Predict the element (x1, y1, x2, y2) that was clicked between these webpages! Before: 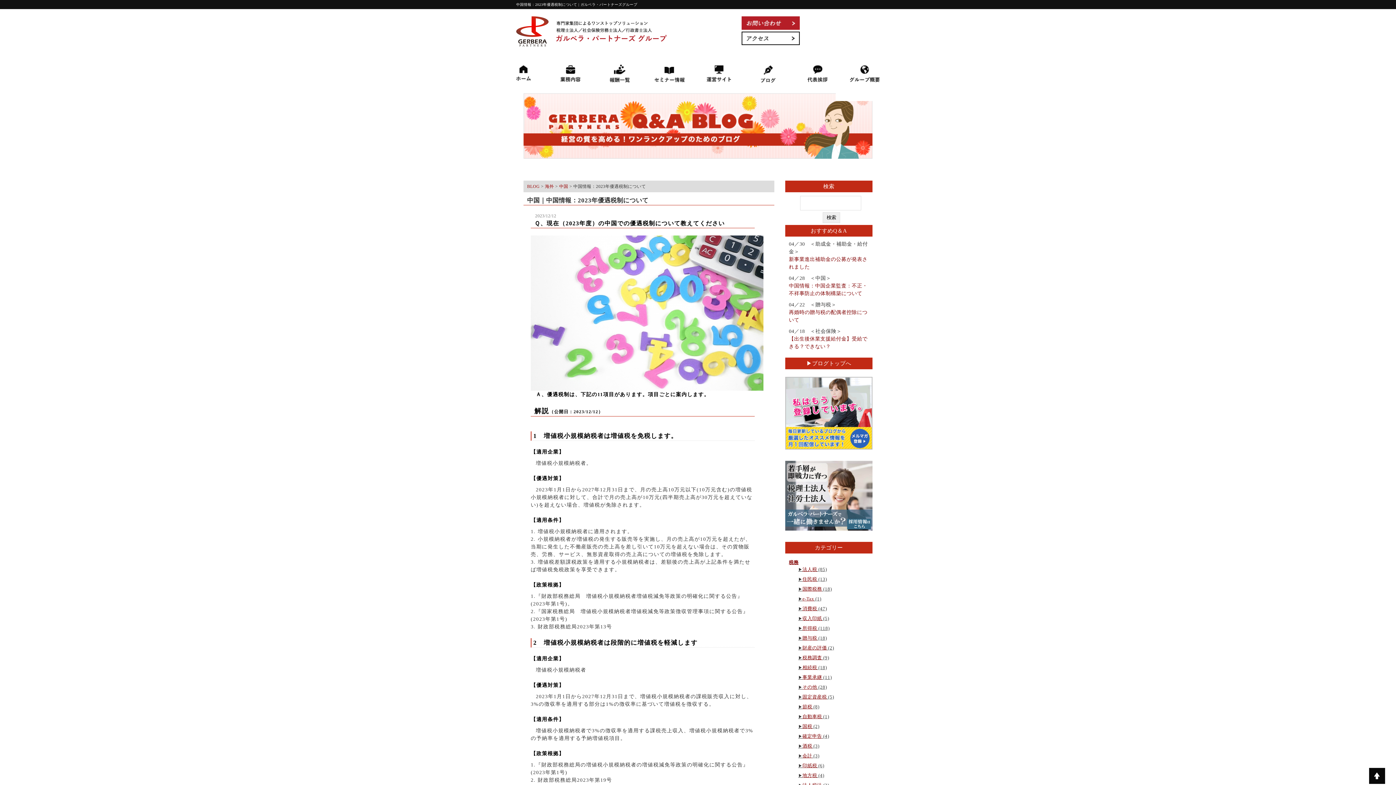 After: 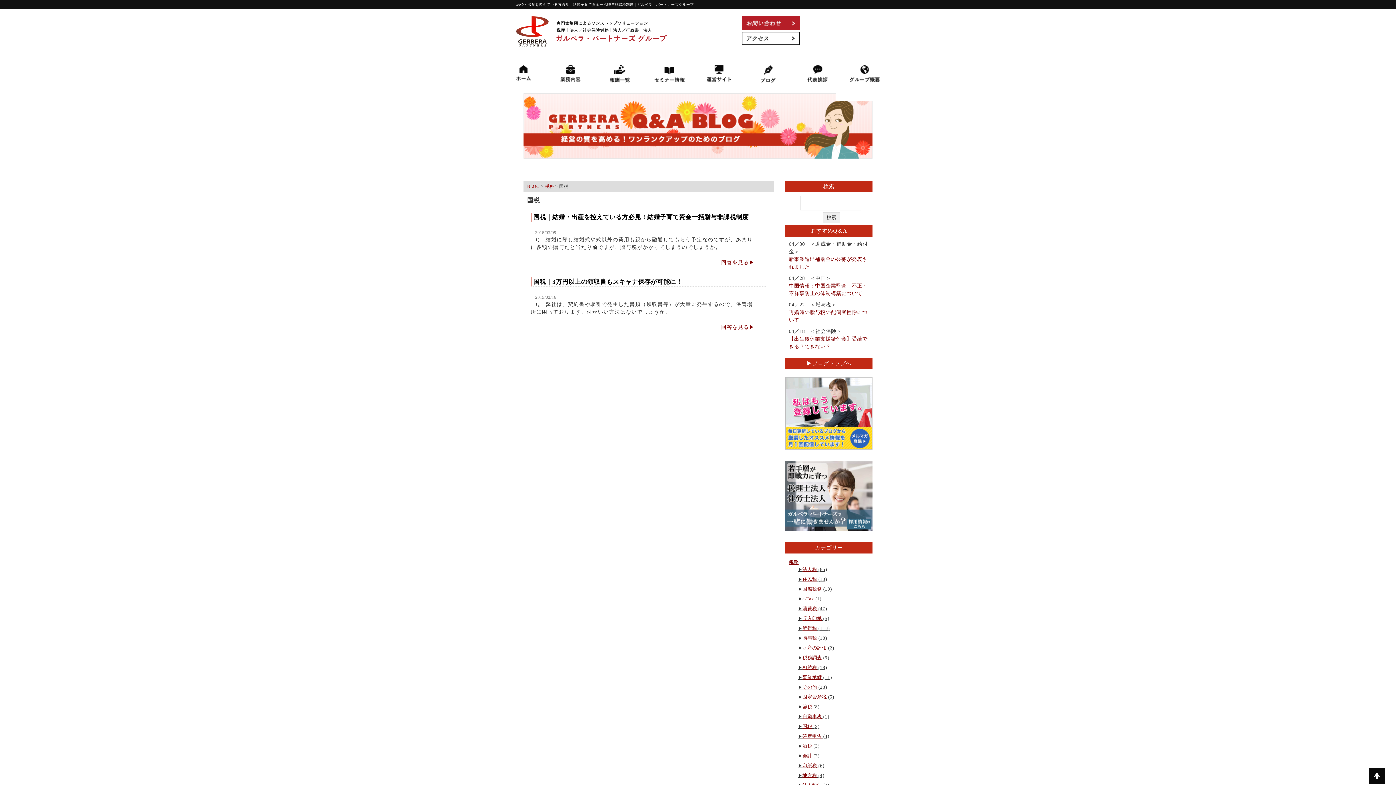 Action: bbox: (802, 724, 812, 729) label: 国税